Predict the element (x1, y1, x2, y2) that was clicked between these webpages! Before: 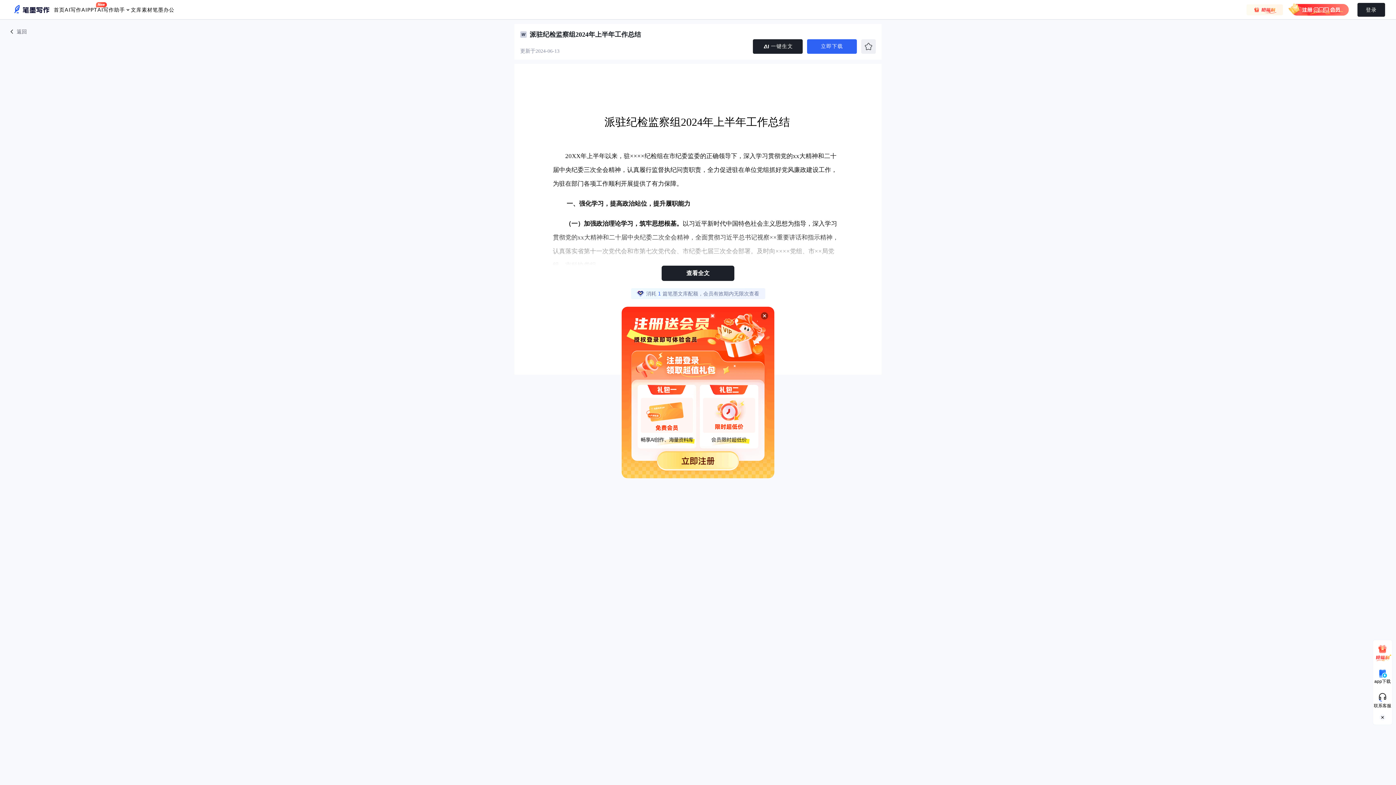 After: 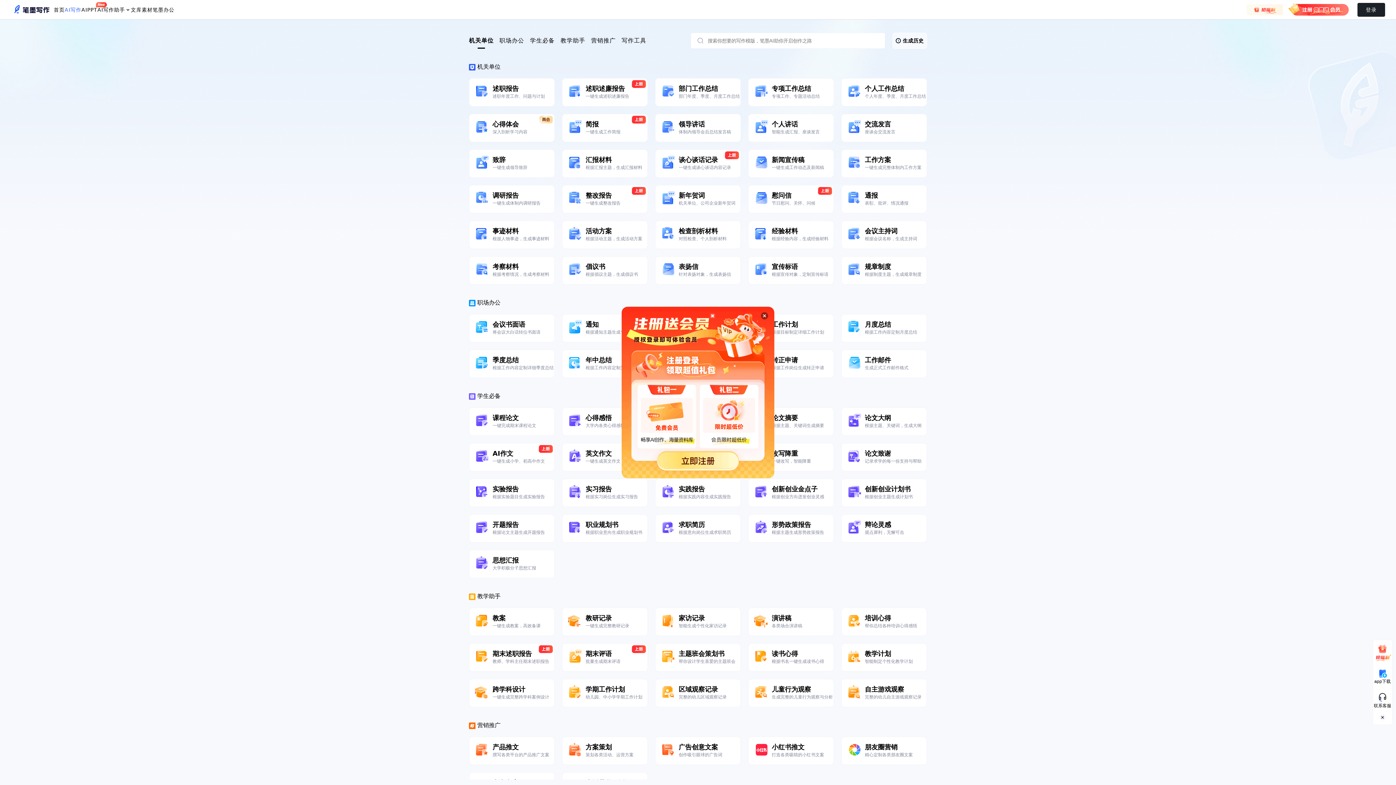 Action: label: AI写作 bbox: (64, 2, 81, 17)